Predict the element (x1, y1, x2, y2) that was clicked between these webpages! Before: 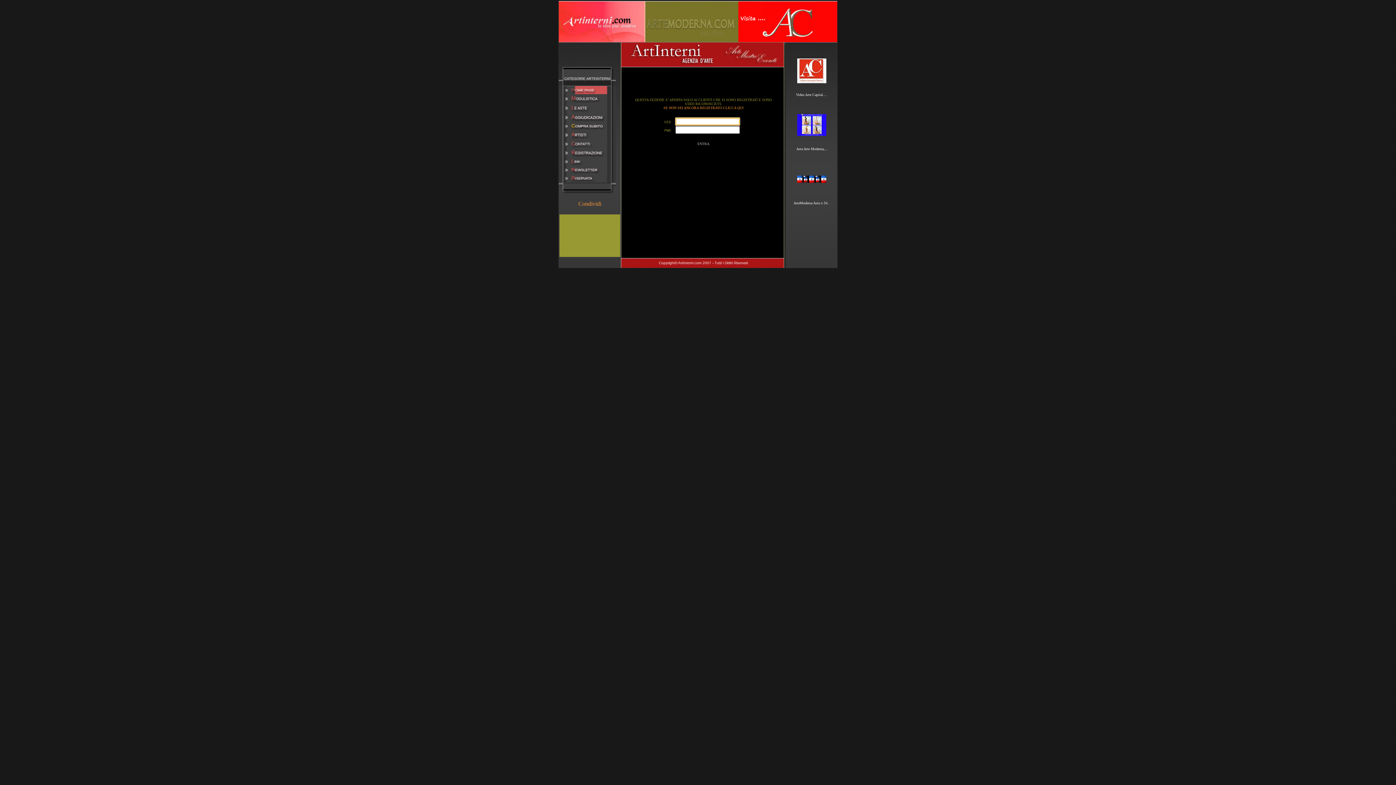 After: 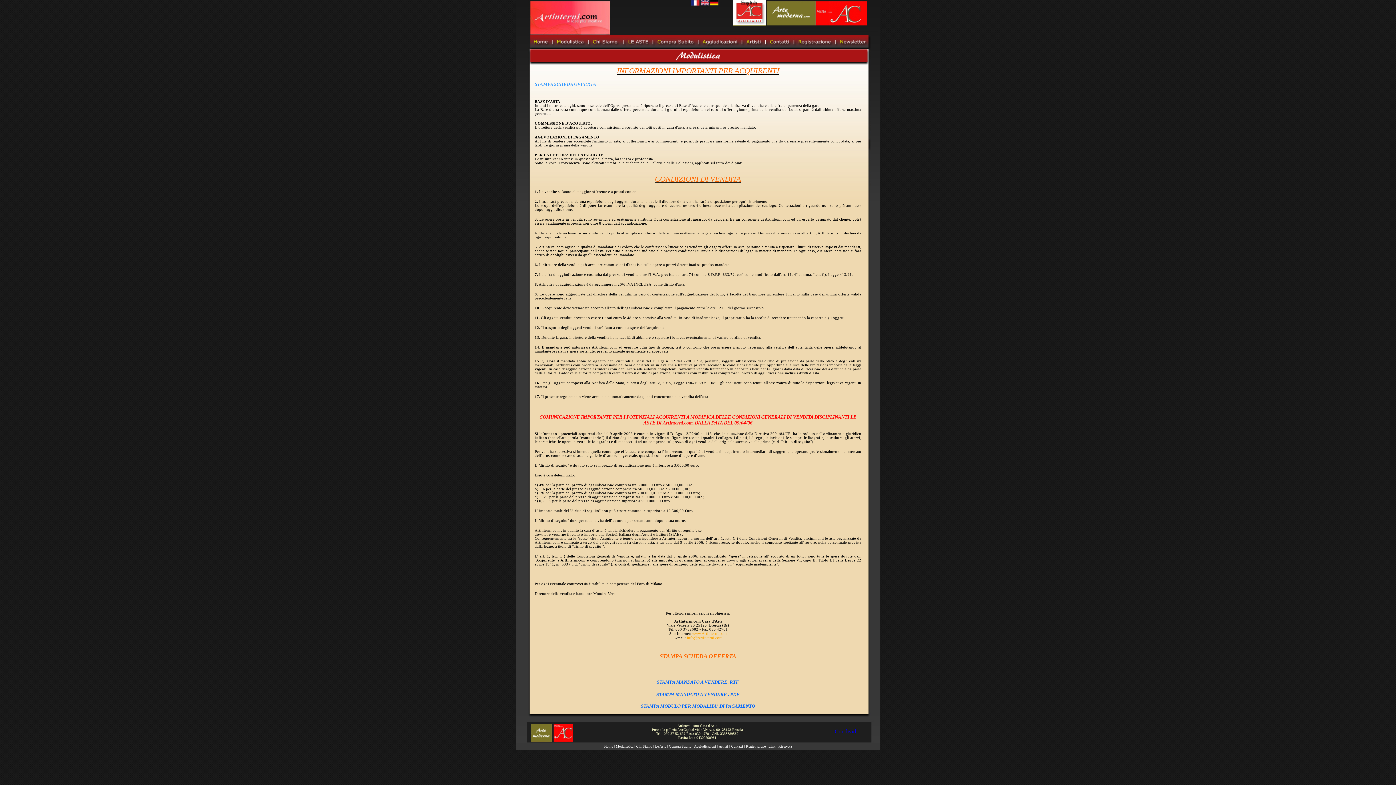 Action: bbox: (558, 98, 616, 104)